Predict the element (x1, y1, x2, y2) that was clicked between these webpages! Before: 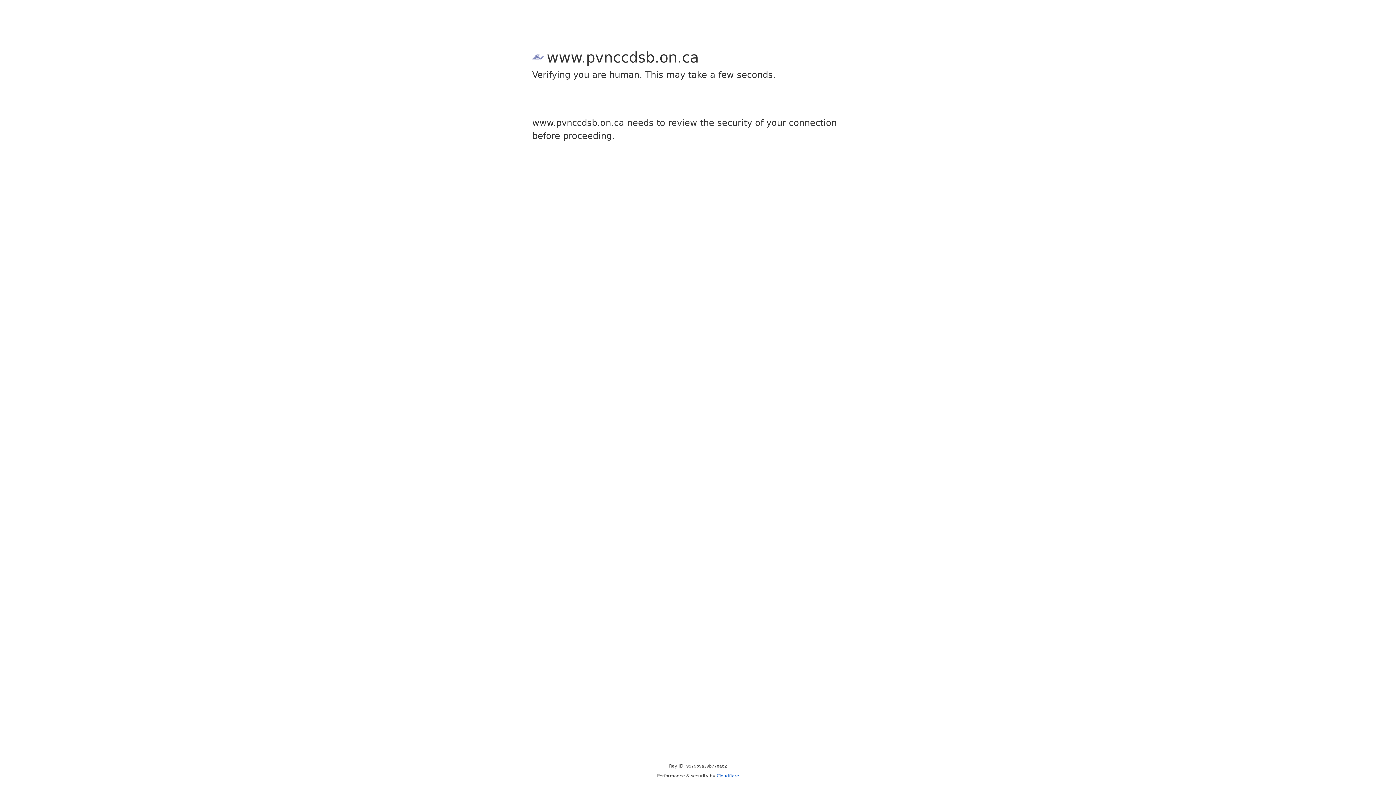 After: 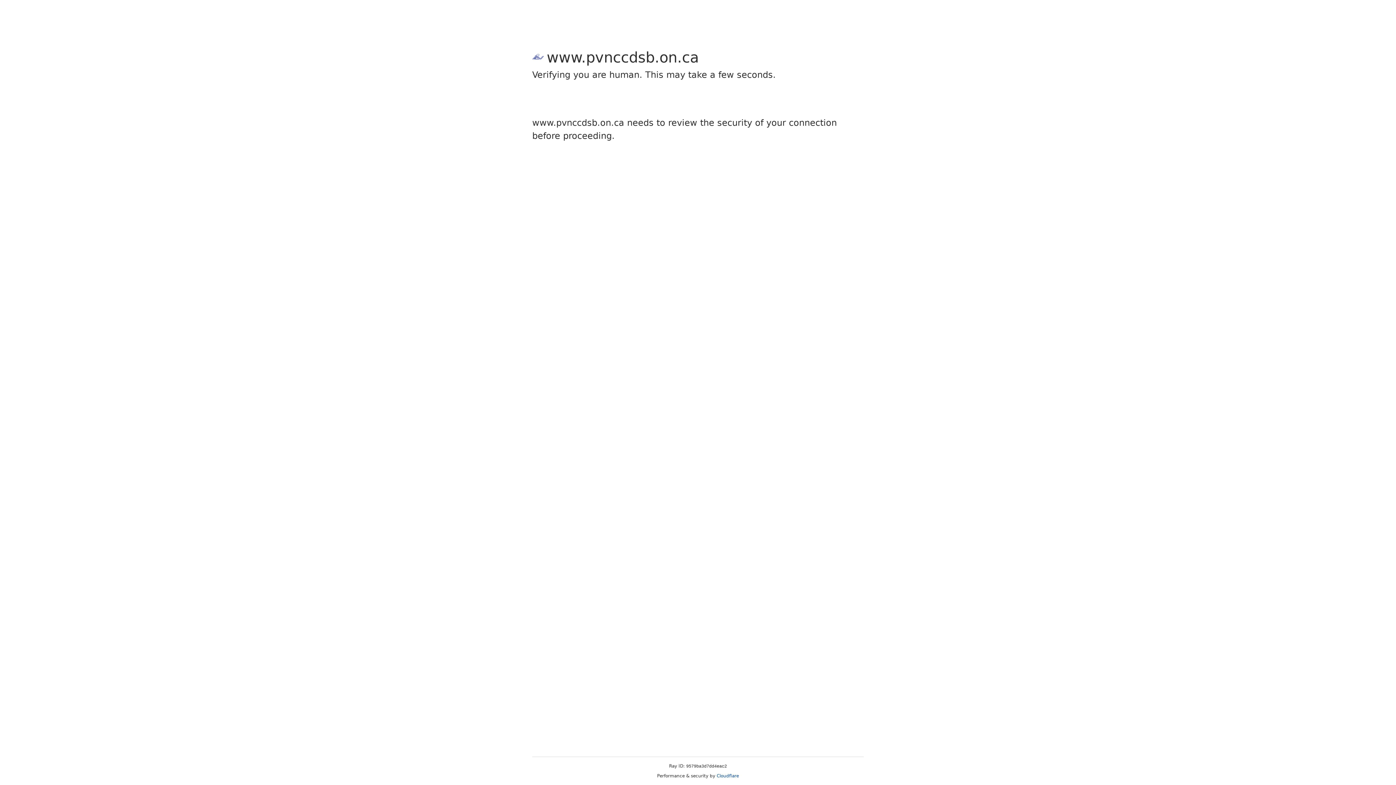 Action: label: Cloudflare bbox: (716, 773, 739, 778)